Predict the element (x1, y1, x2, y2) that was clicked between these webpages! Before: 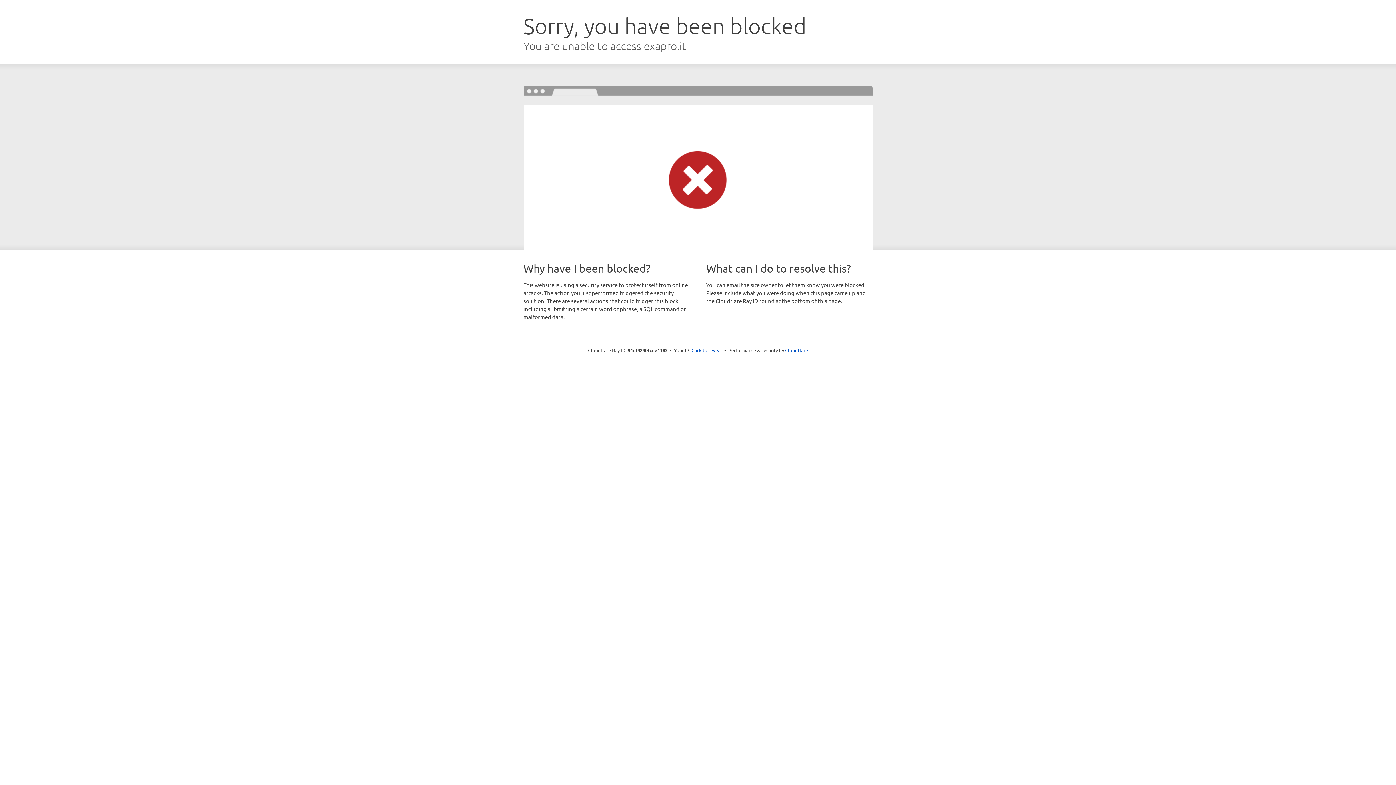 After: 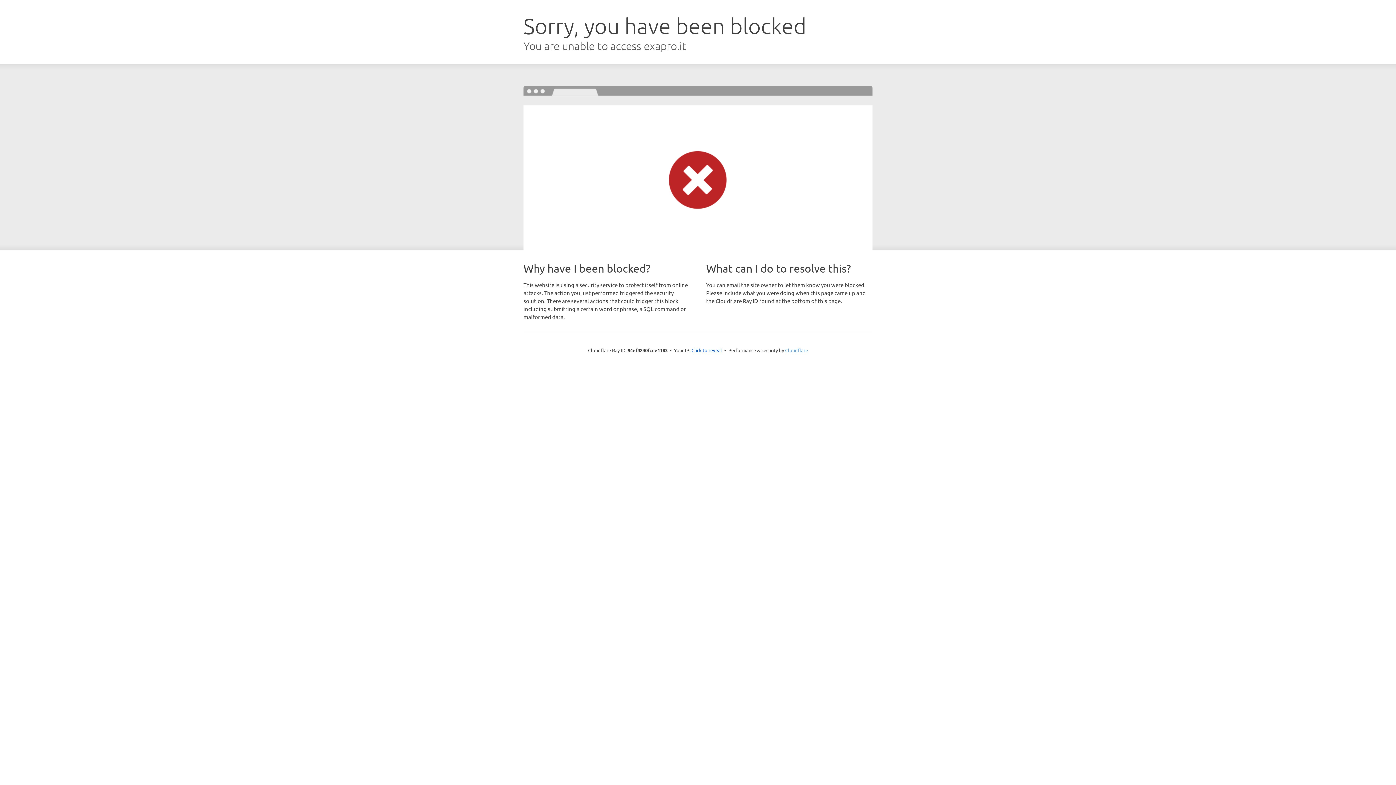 Action: bbox: (785, 347, 808, 353) label: Cloudflare